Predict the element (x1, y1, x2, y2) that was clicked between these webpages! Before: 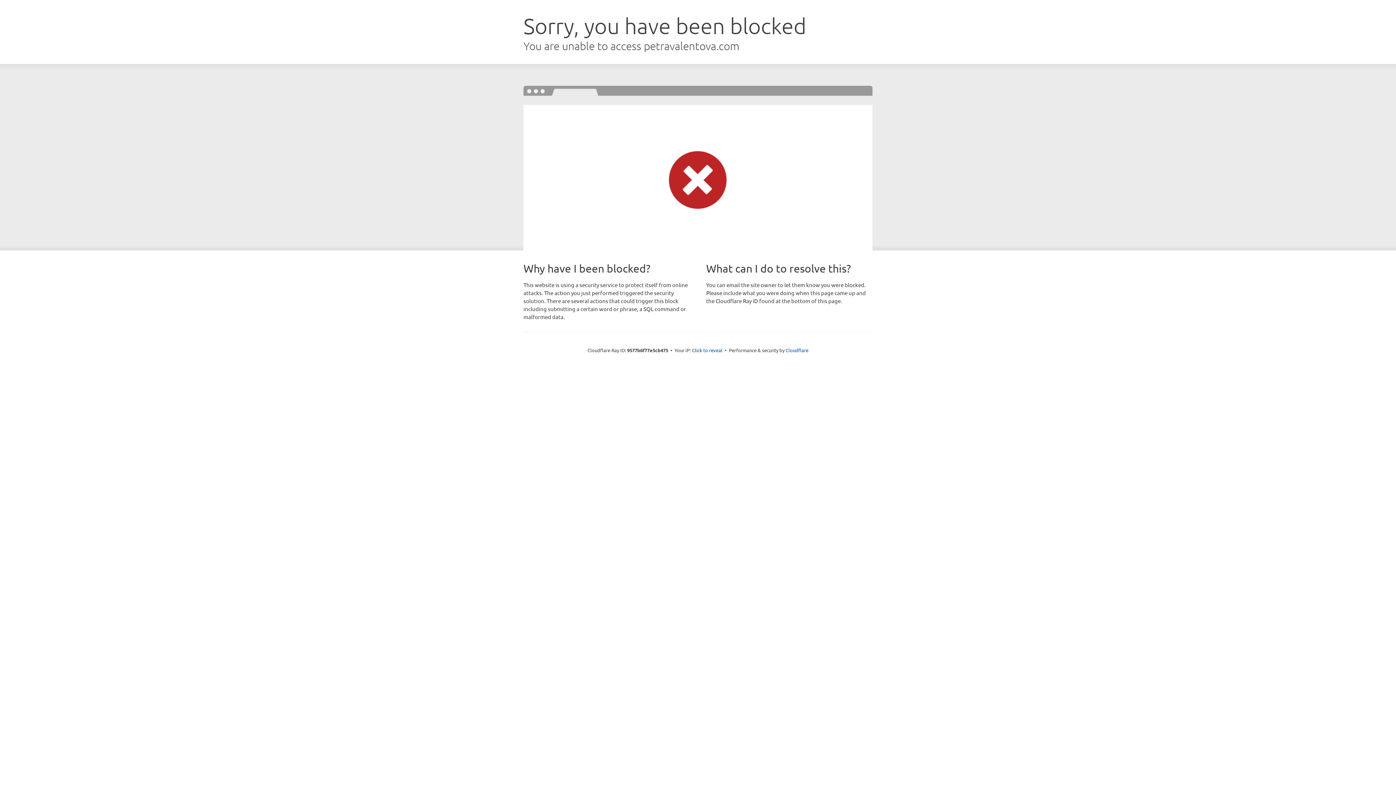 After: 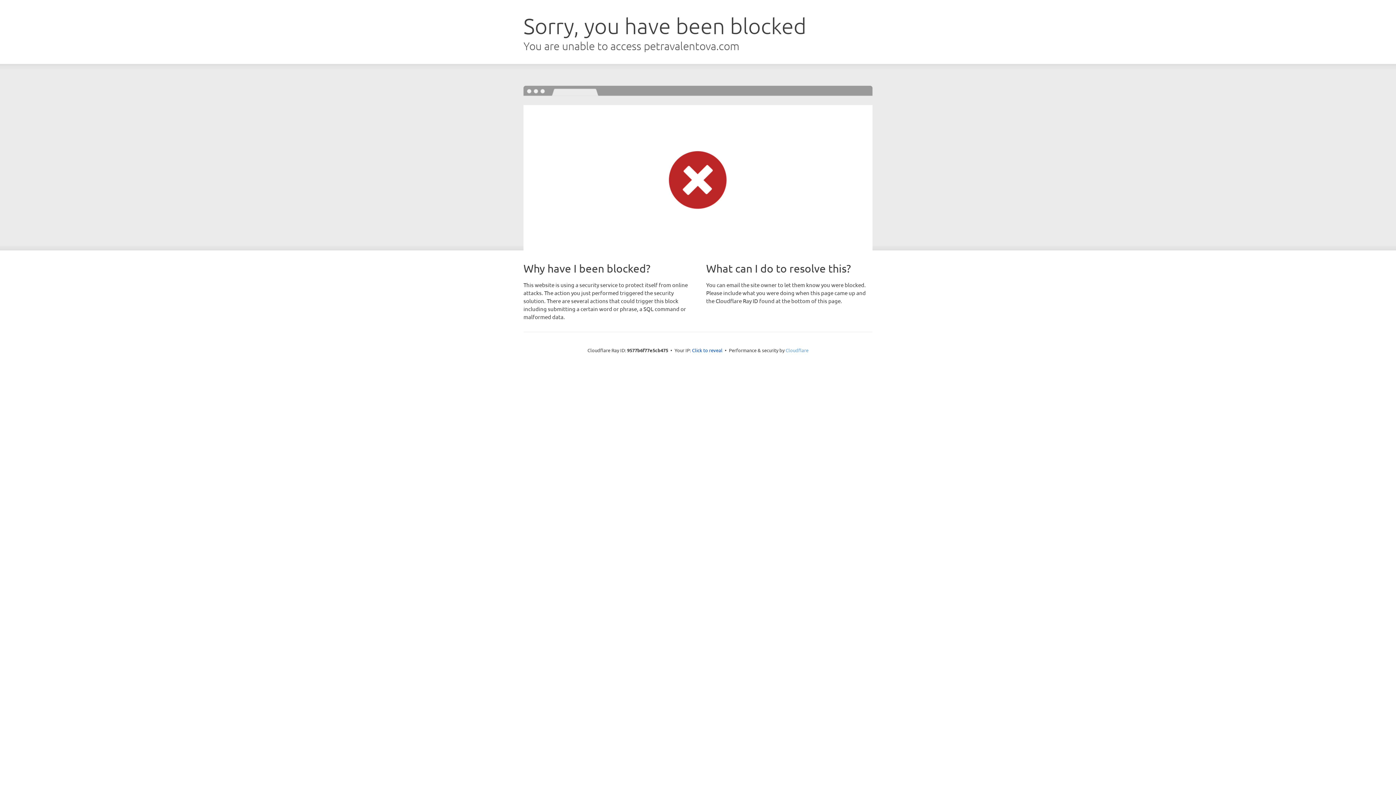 Action: label: Cloudflare bbox: (785, 347, 808, 353)